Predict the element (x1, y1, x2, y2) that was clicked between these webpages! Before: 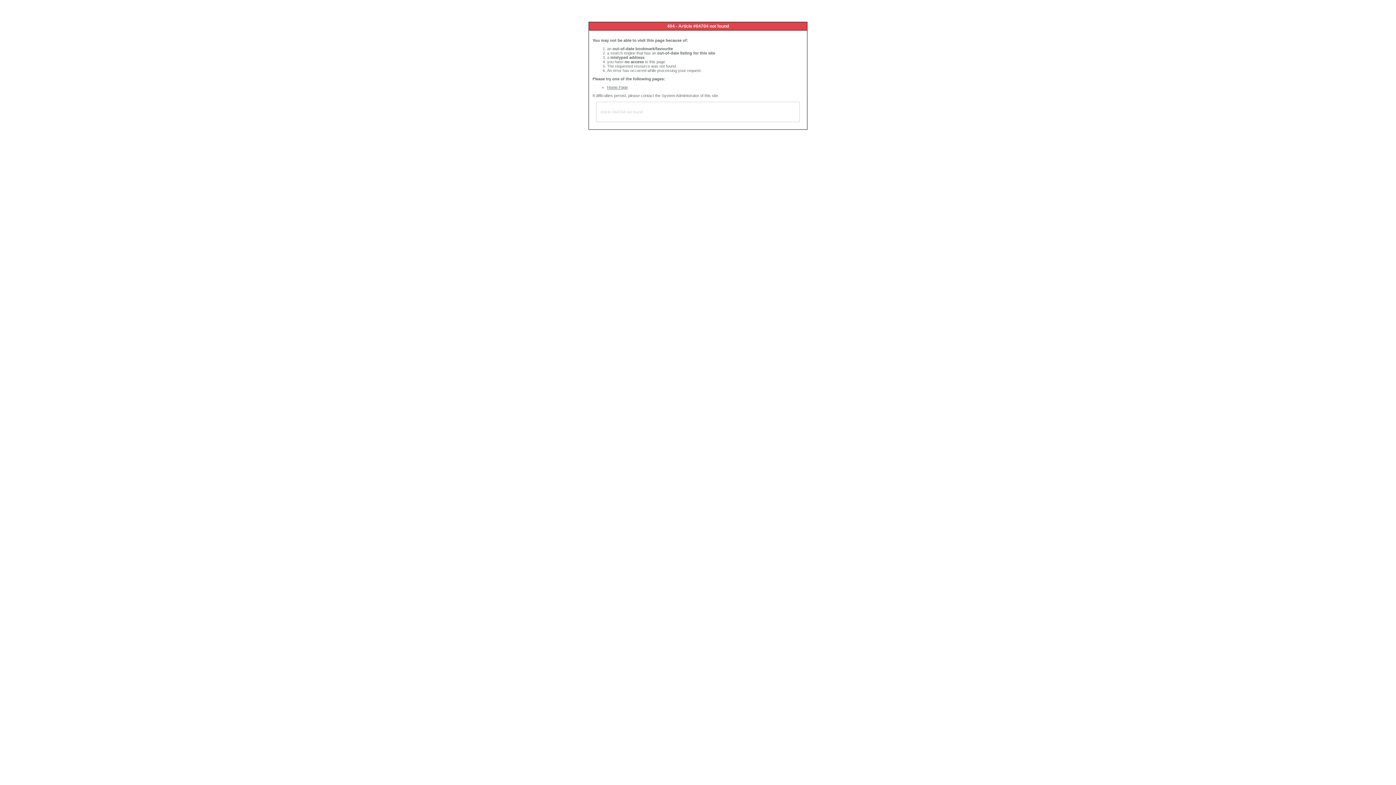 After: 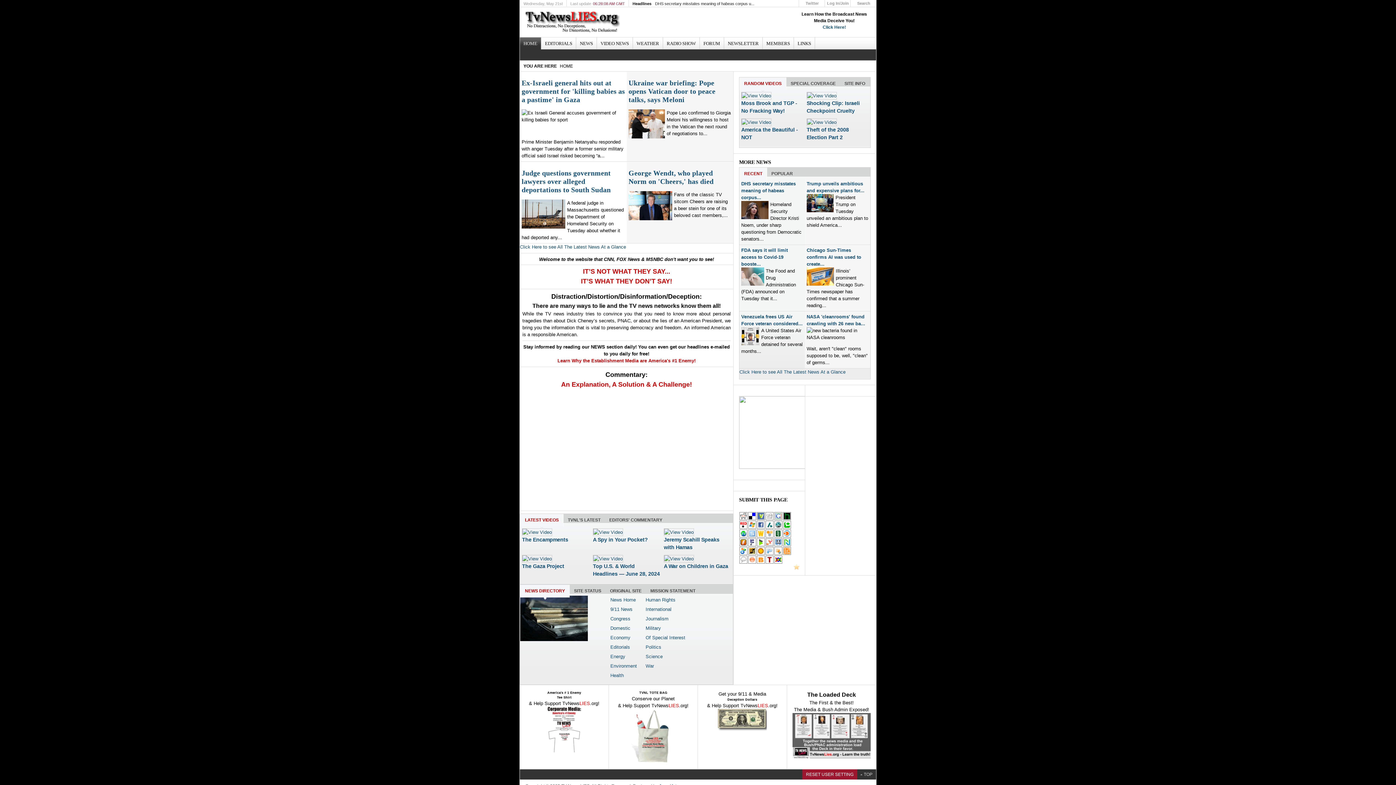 Action: bbox: (607, 85, 628, 89) label: Home Page